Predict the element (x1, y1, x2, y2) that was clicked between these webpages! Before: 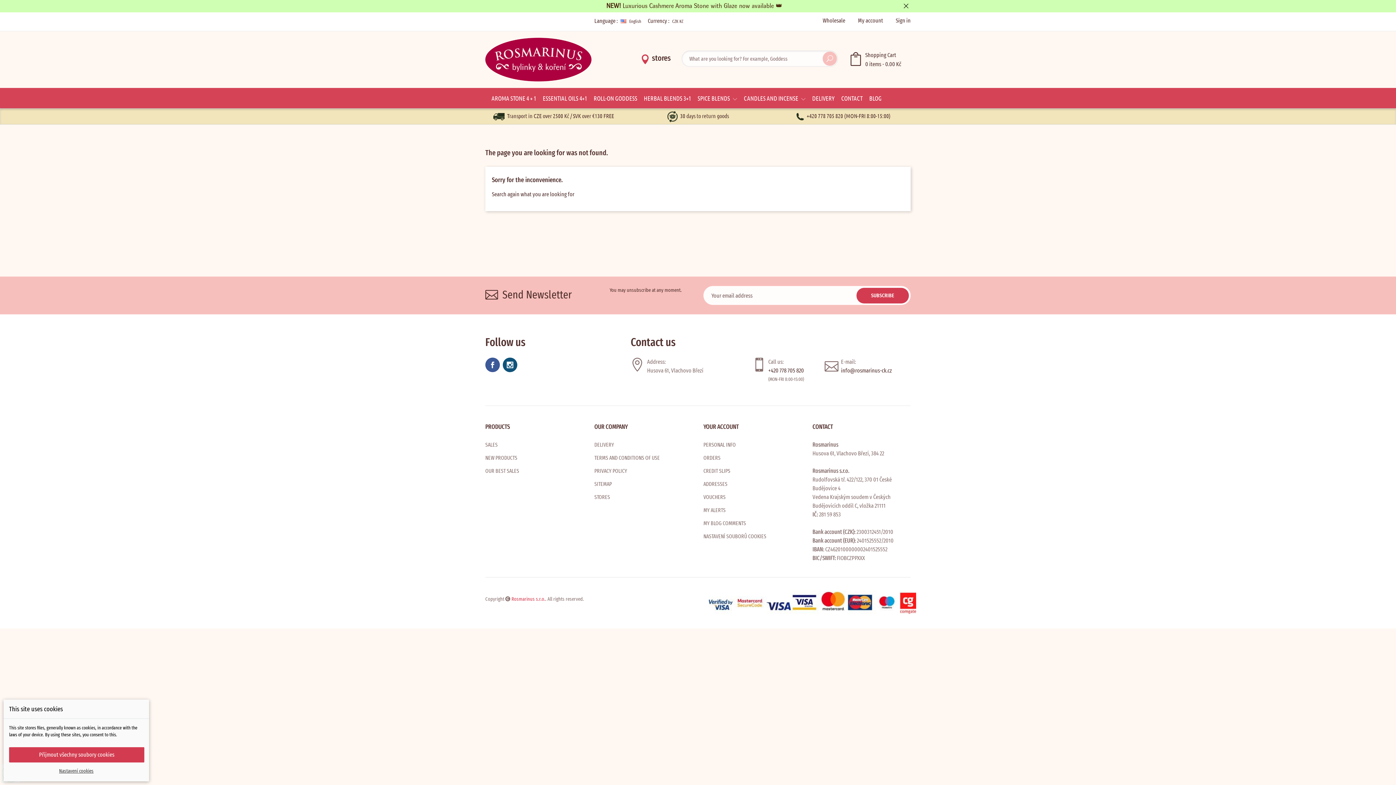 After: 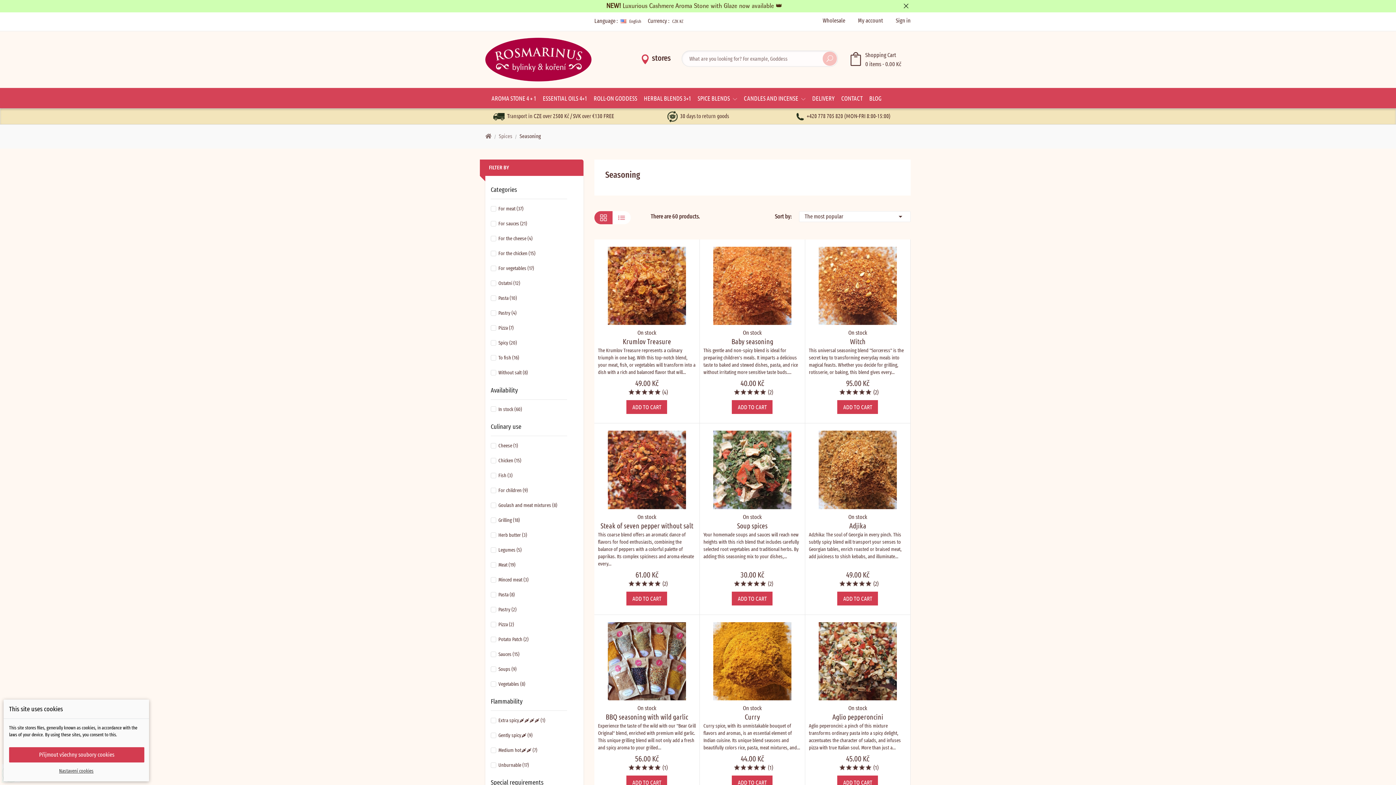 Action: label: SPICE BLENDS  bbox: (691, 88, 737, 108)